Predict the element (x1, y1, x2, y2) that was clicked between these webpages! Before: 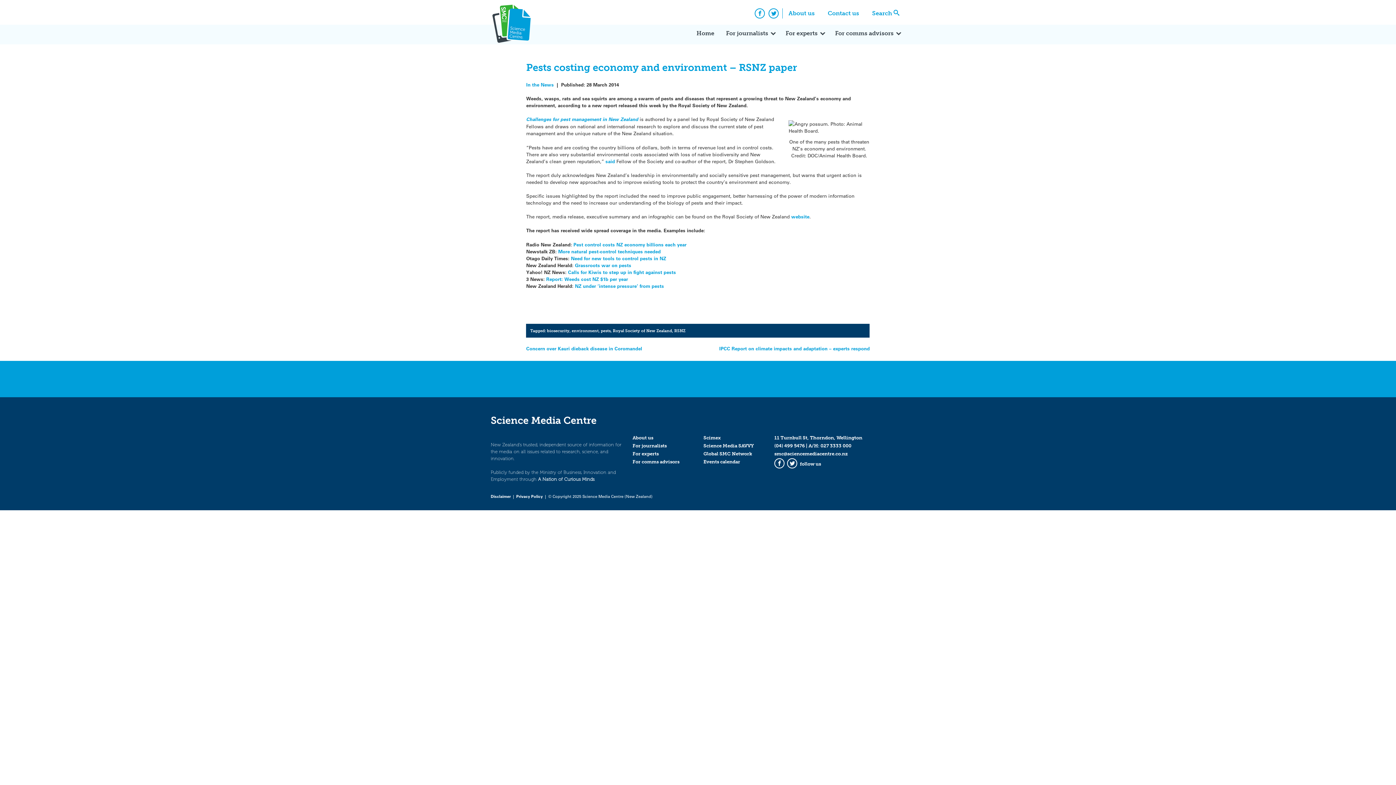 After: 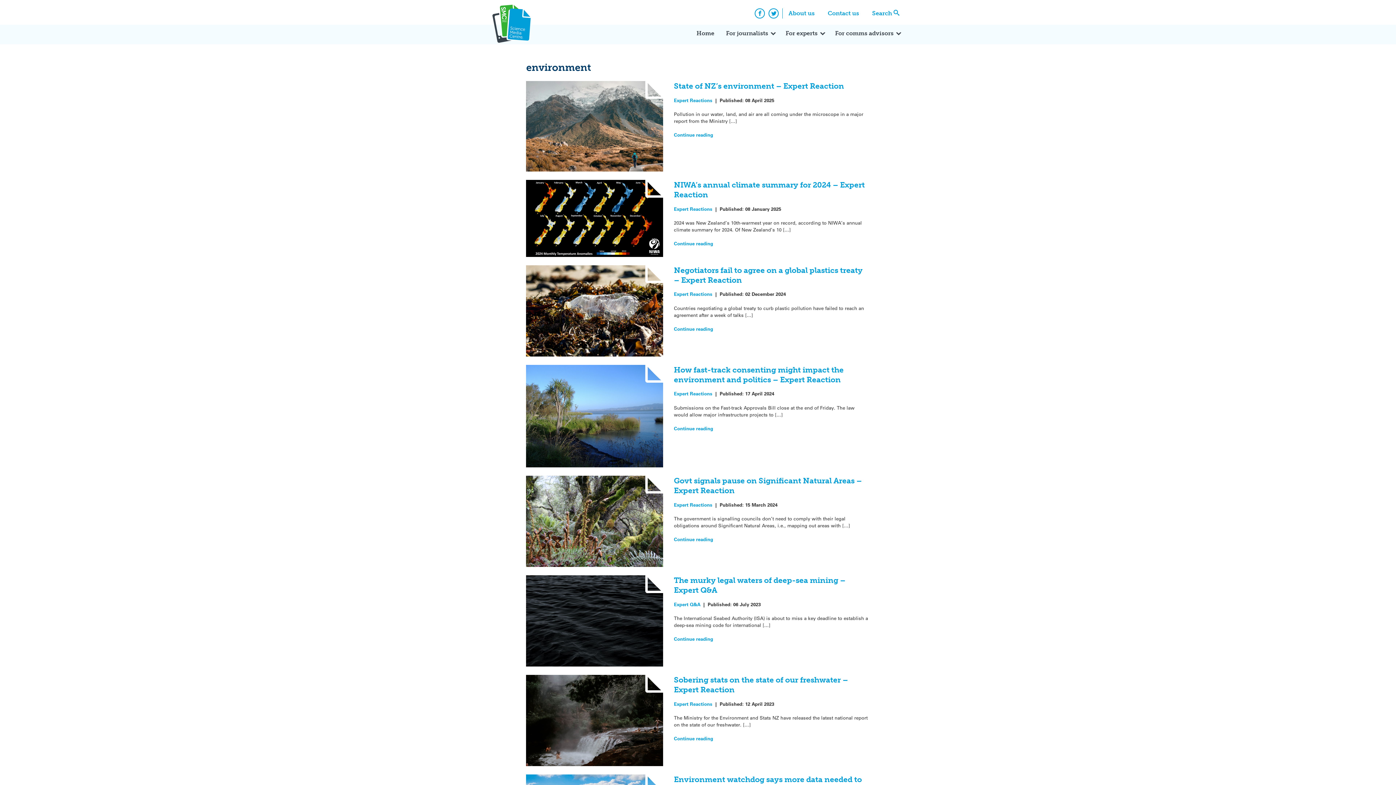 Action: label: environment bbox: (571, 328, 598, 333)